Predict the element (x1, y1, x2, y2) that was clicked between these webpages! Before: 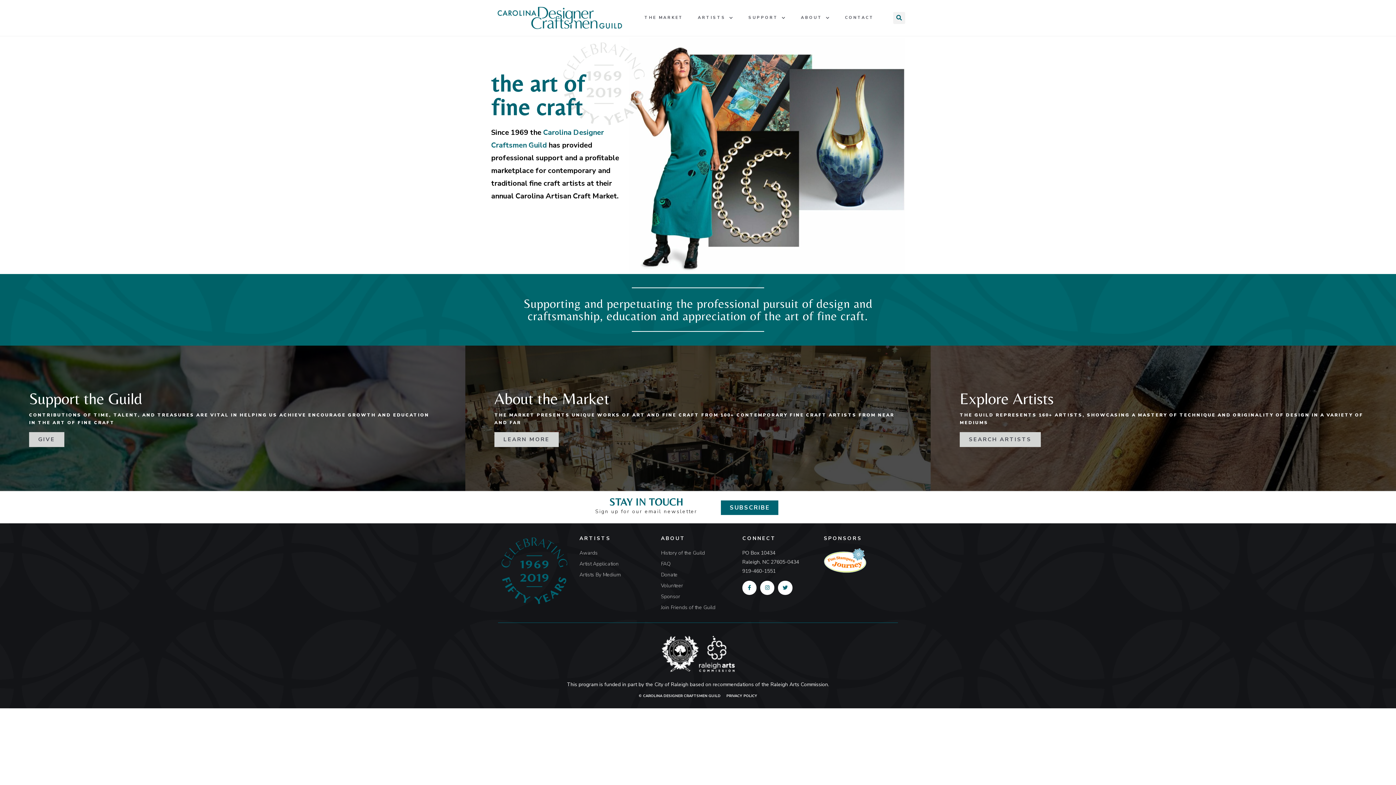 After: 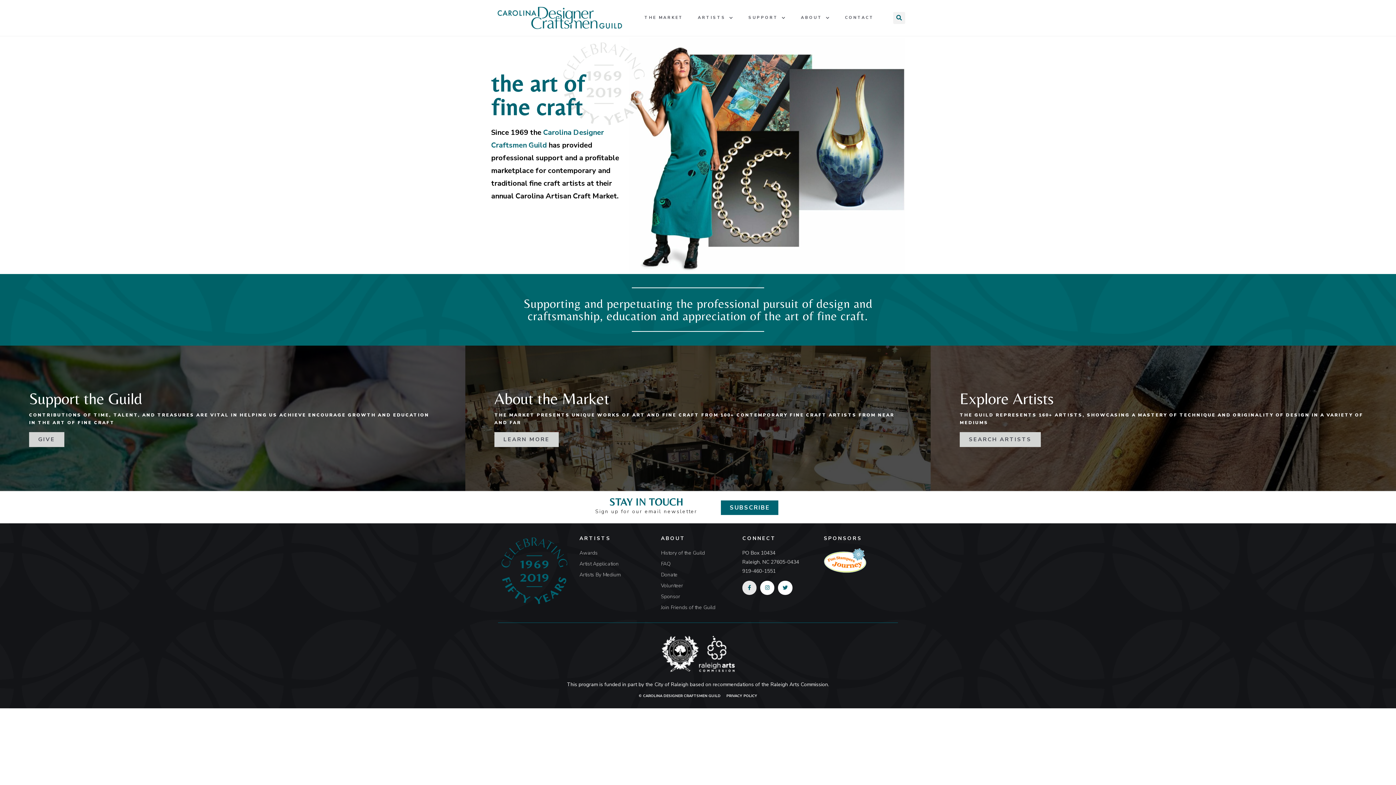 Action: label: Facebook-f bbox: (742, 580, 756, 595)